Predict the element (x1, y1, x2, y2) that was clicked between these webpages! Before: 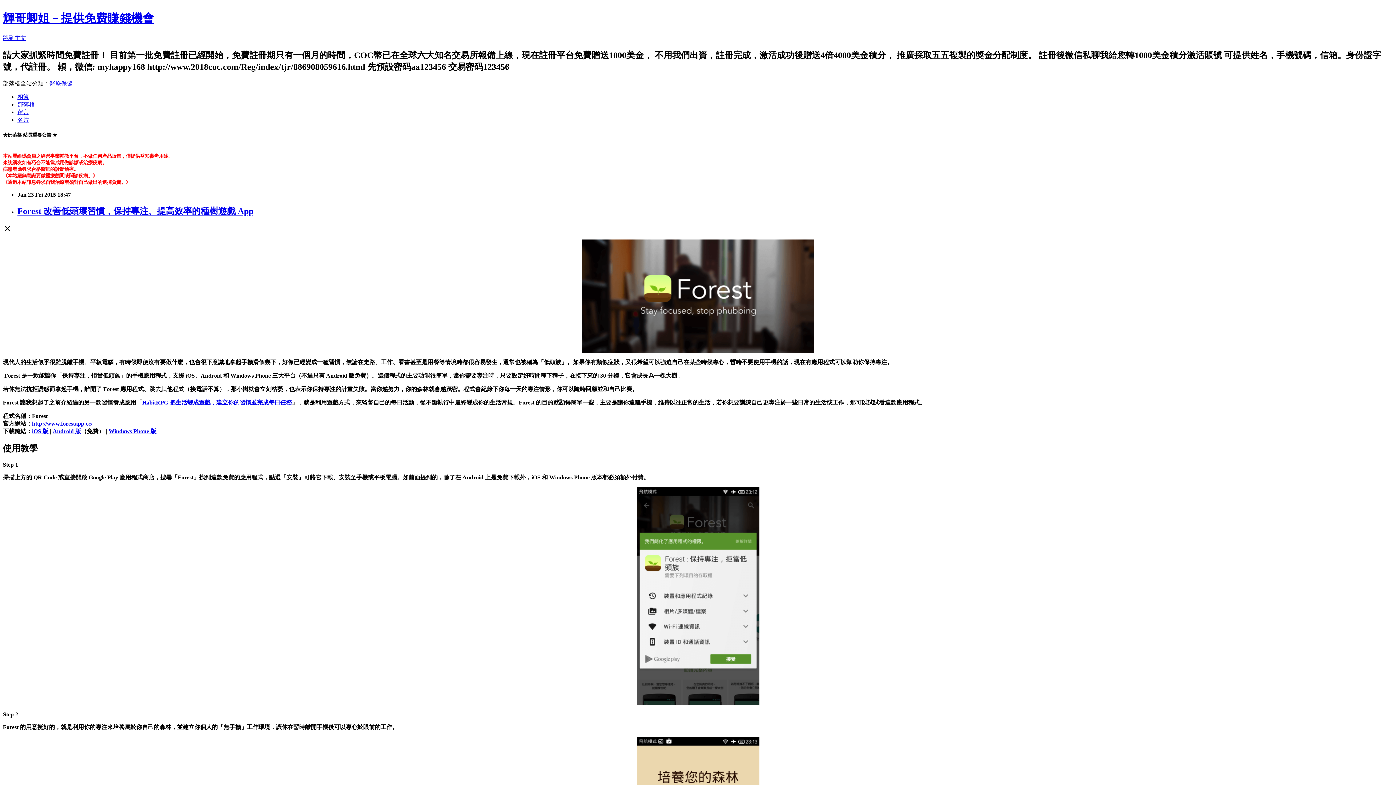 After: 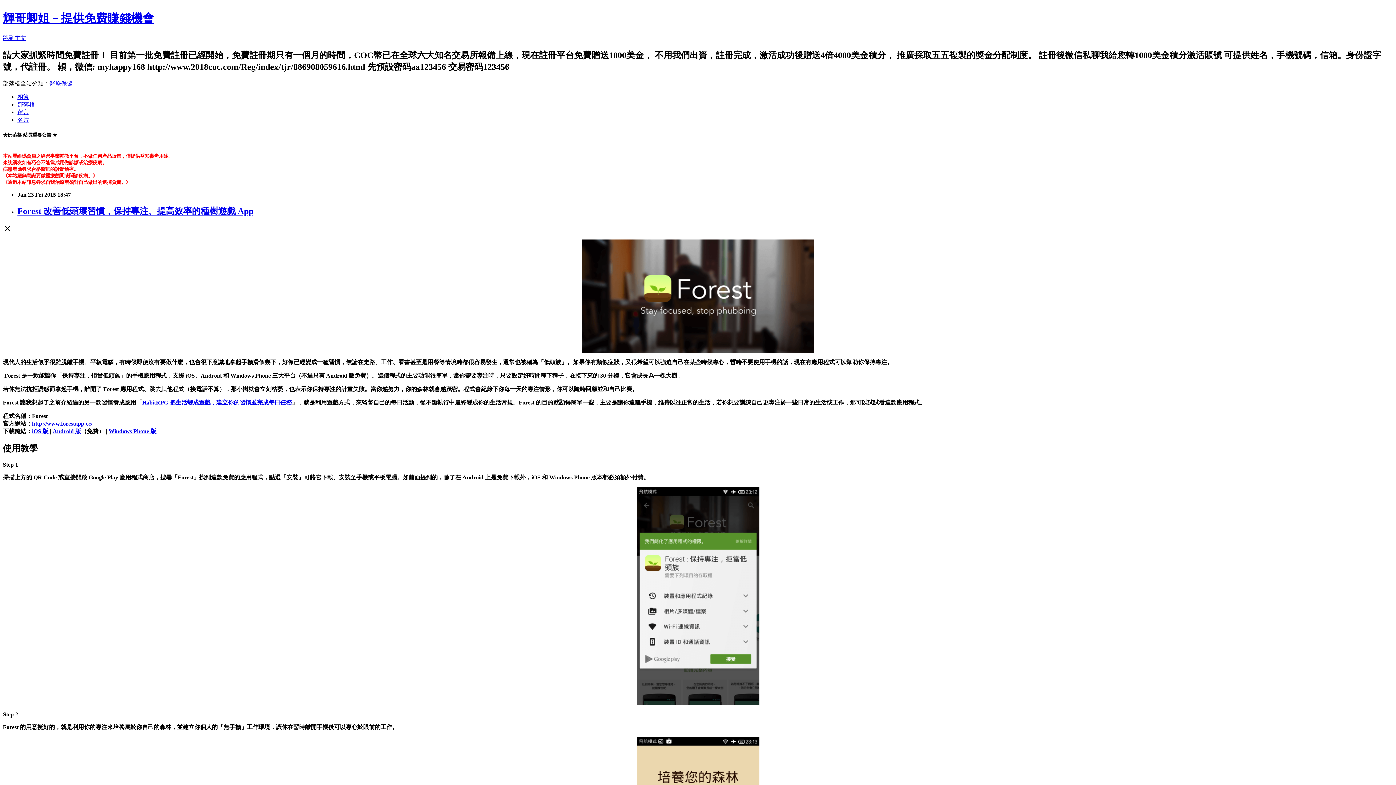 Action: bbox: (32, 420, 92, 426) label: http://www.forestapp.cc/